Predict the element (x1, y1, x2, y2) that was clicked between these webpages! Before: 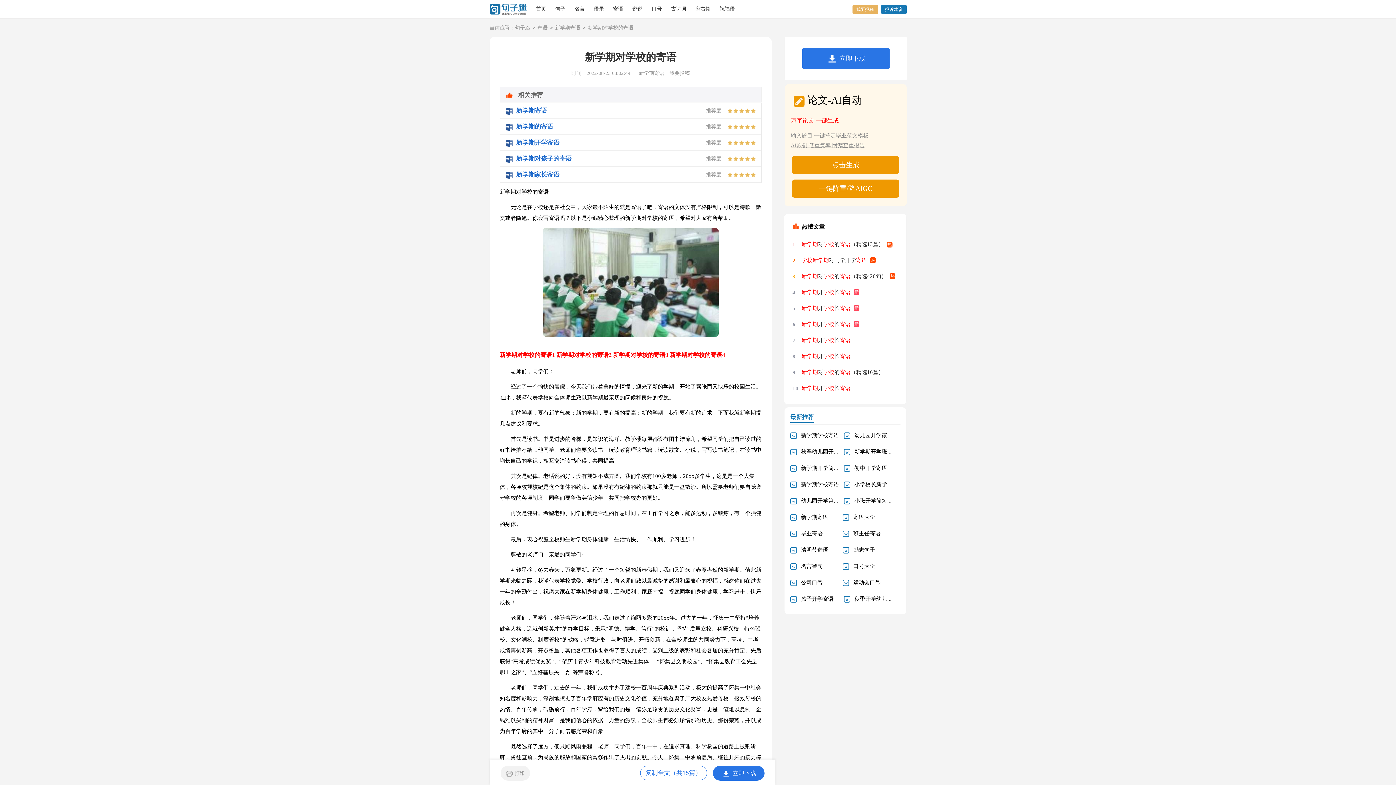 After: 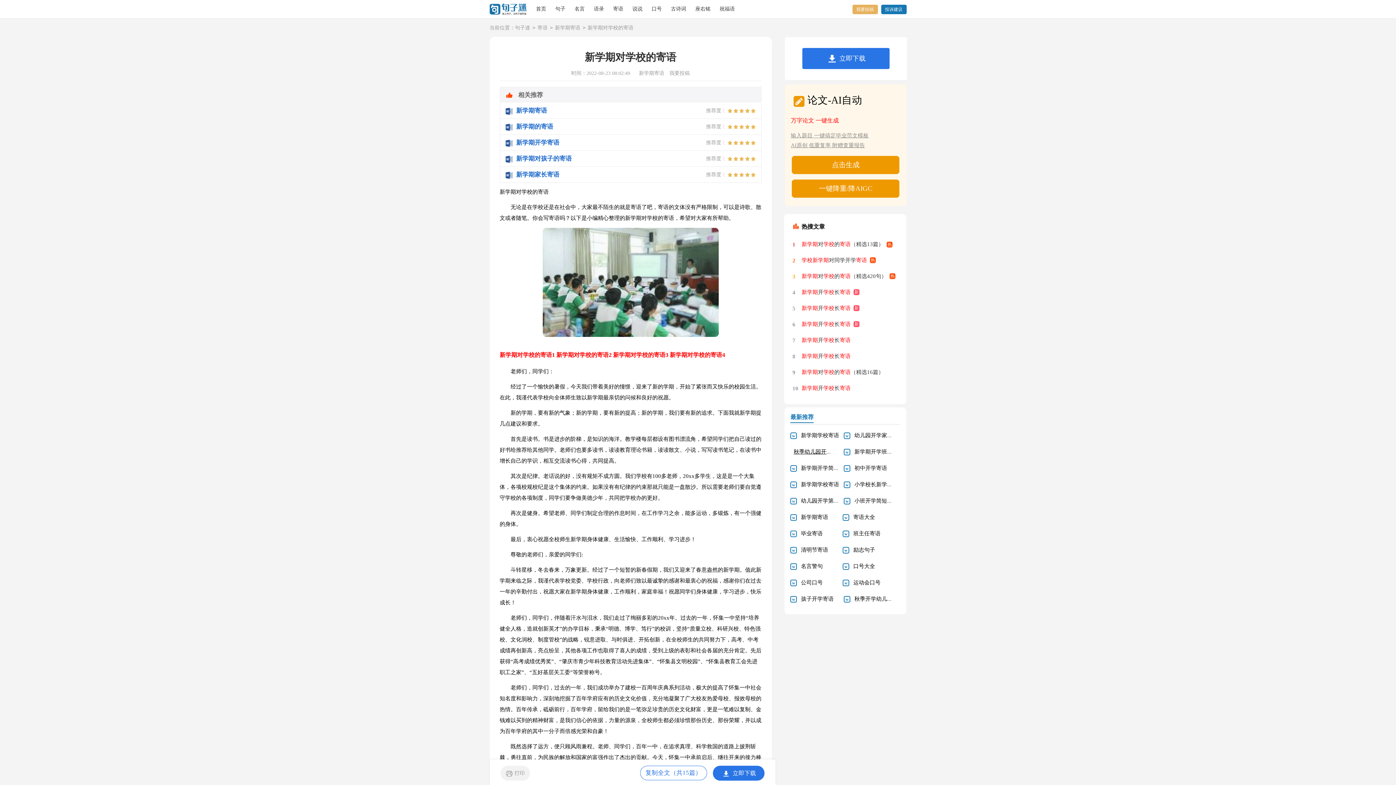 Action: bbox: (801, 449, 850, 454) label: 秋季幼儿园开学寄语